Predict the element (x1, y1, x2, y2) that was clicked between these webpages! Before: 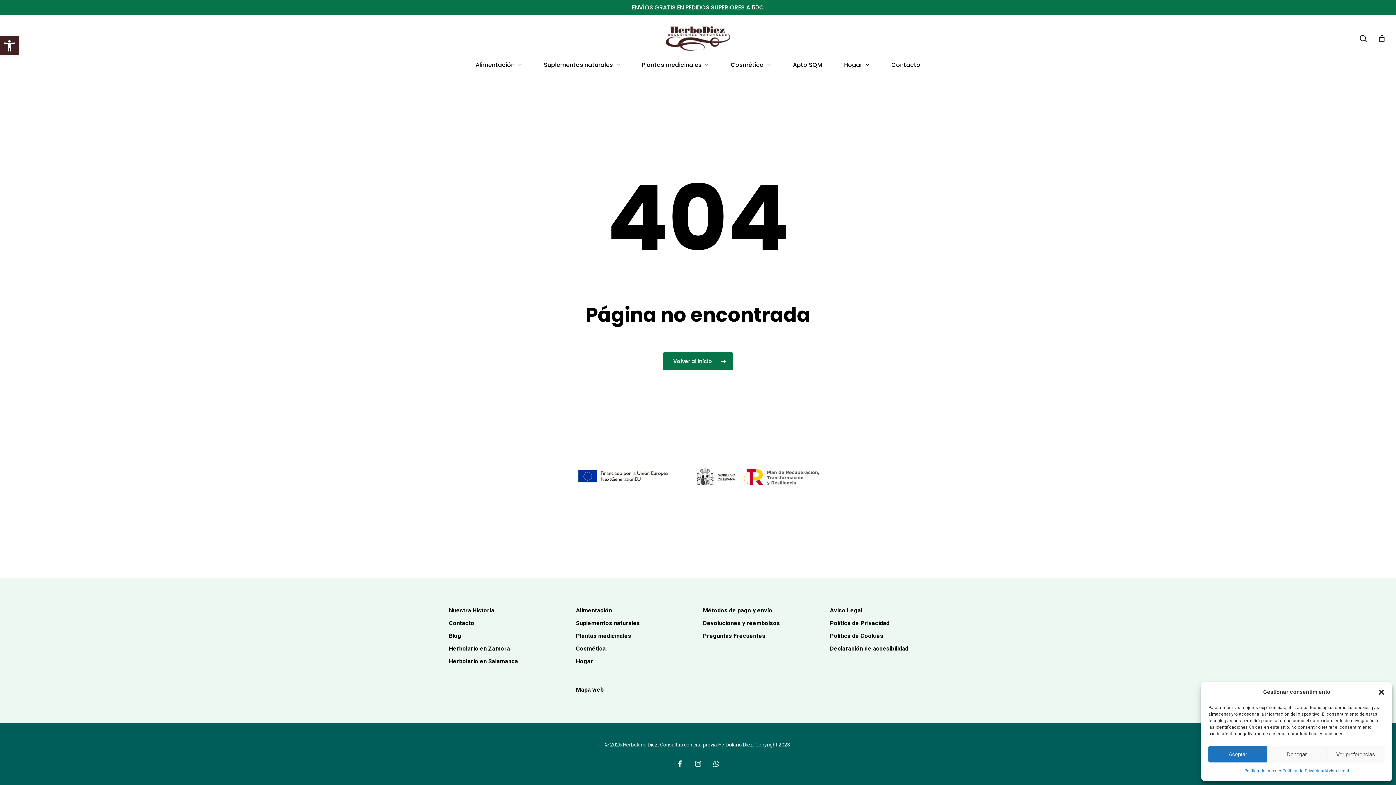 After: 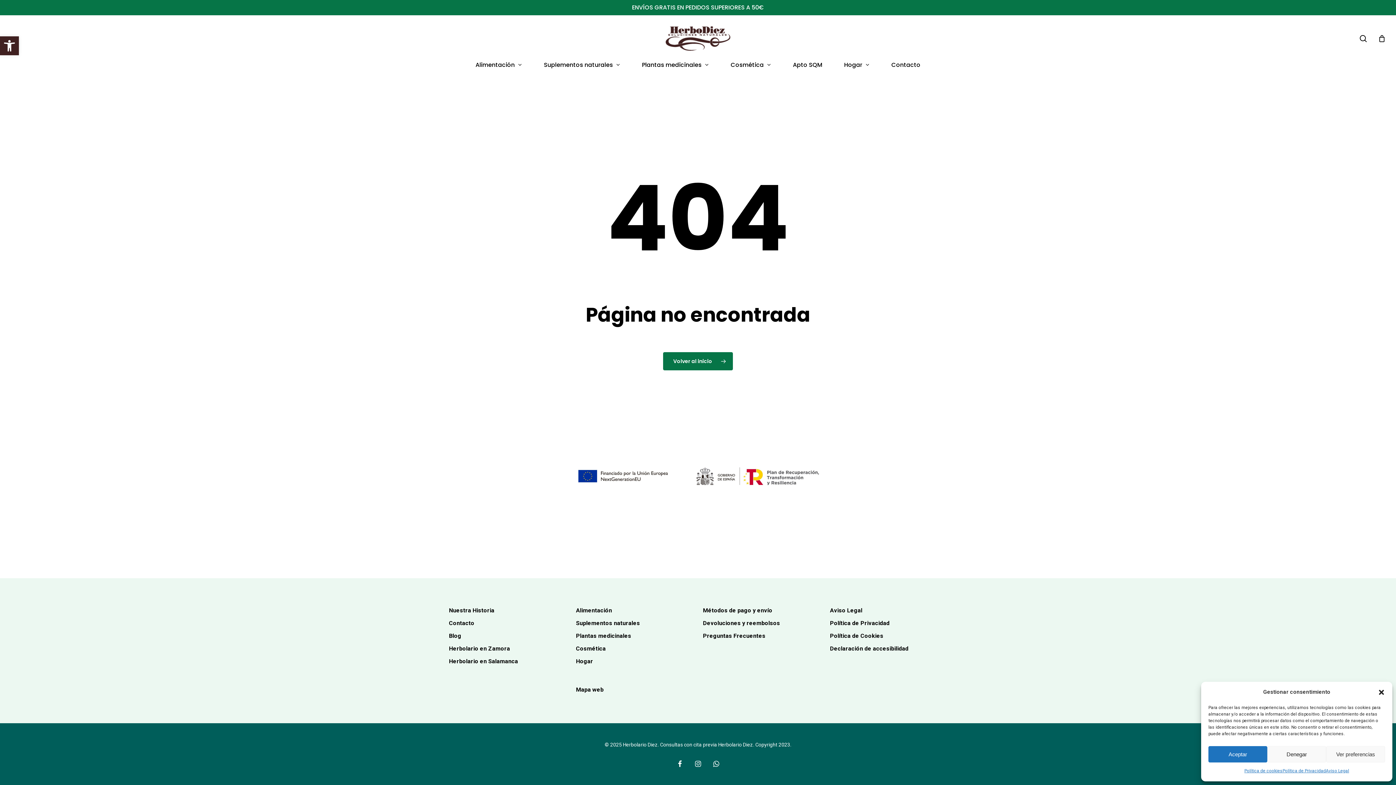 Action: bbox: (710, 758, 721, 769) label: whatsapp